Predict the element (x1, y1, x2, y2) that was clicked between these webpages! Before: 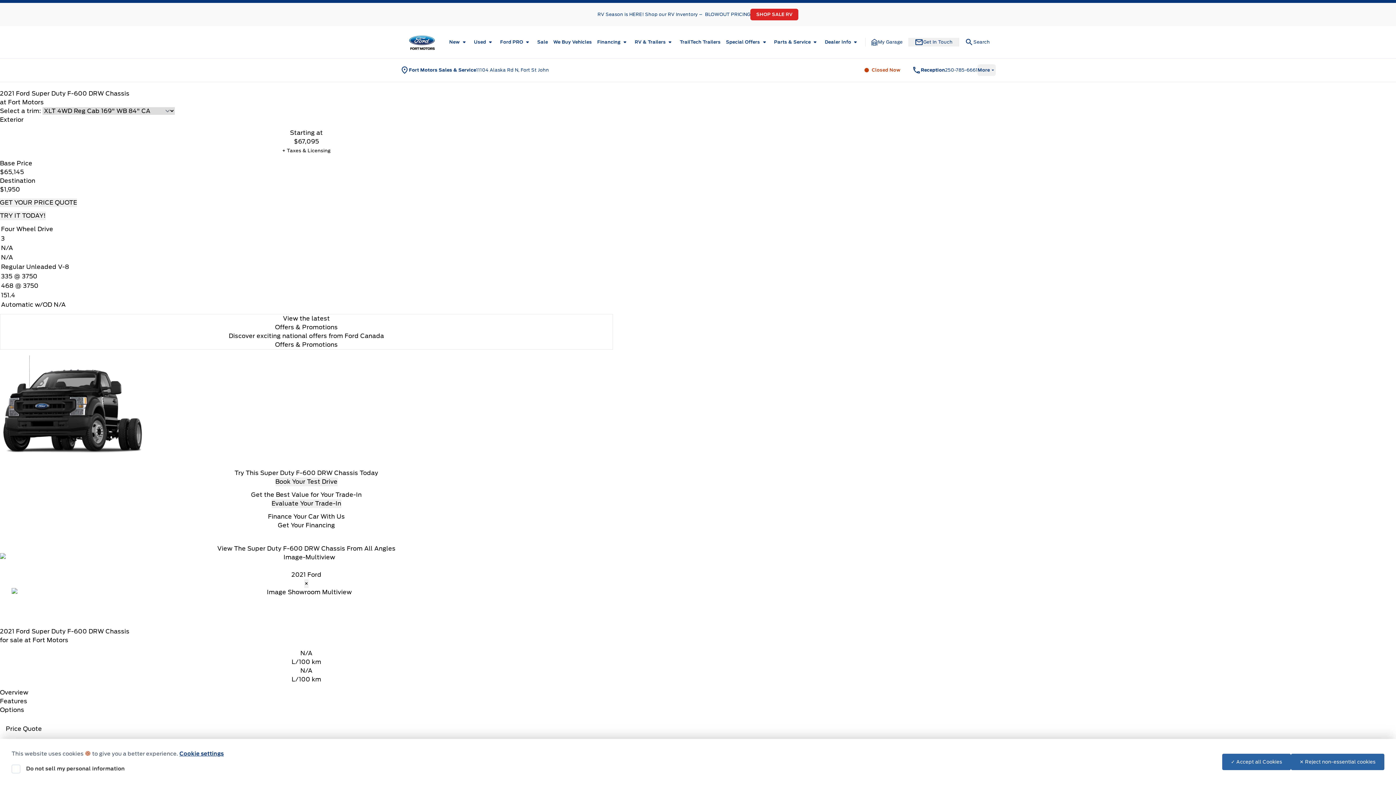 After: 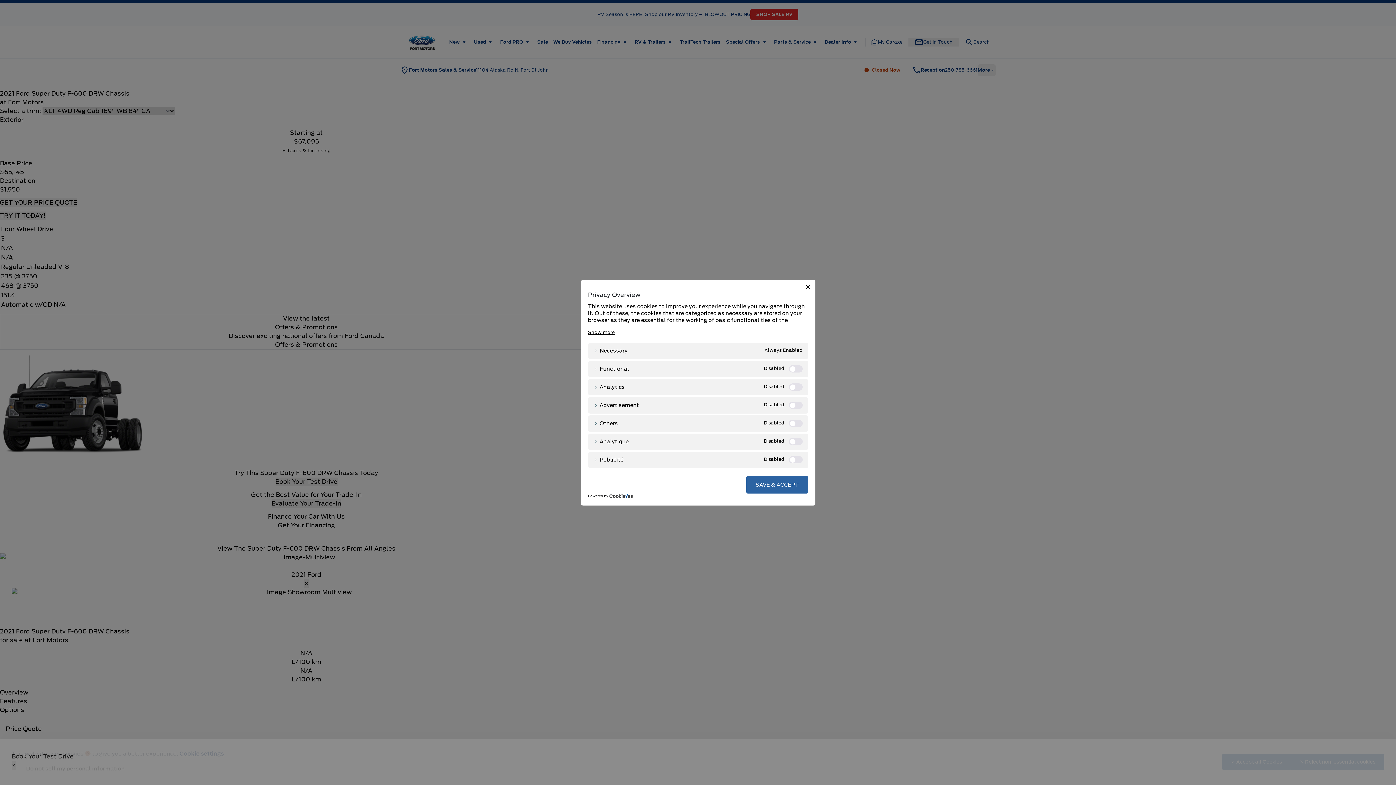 Action: bbox: (179, 750, 223, 757) label: Cookie settings